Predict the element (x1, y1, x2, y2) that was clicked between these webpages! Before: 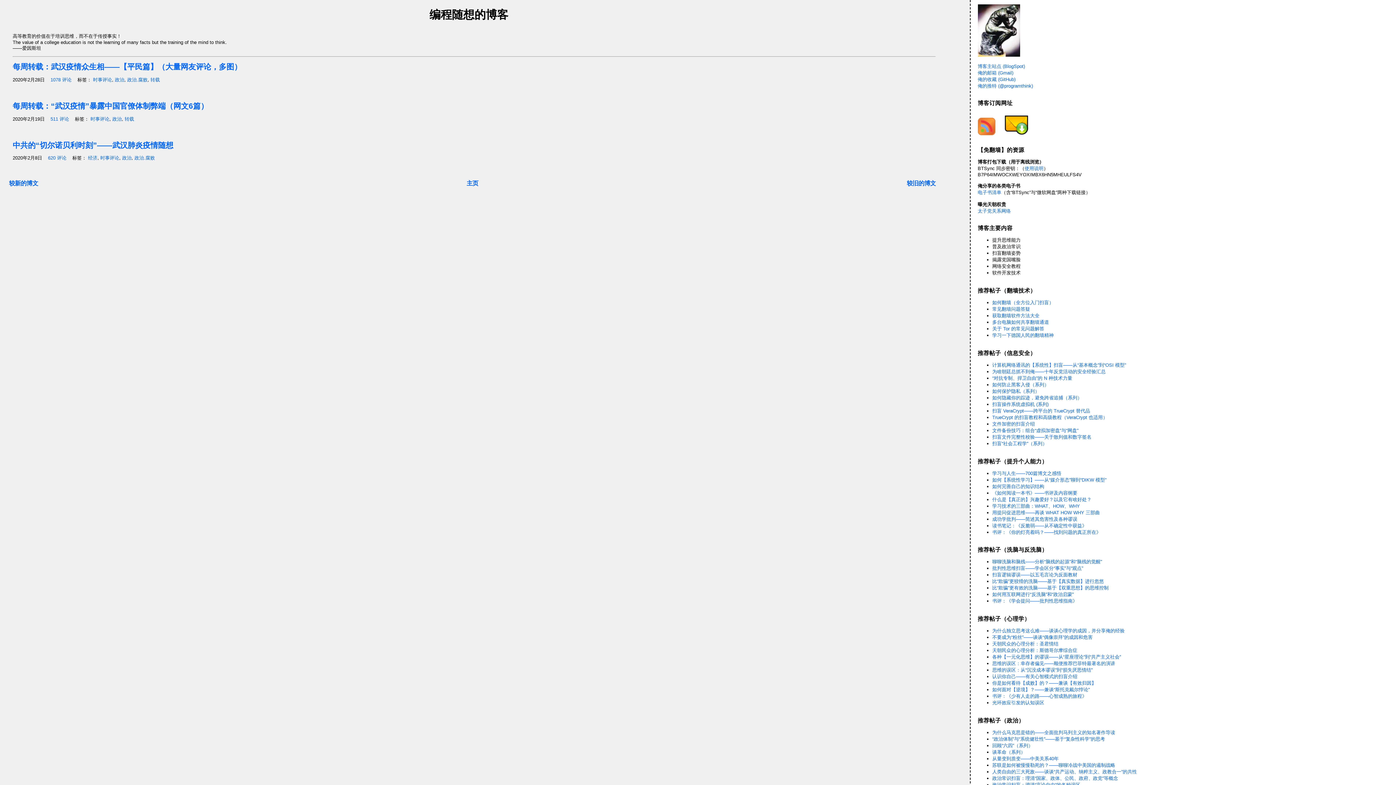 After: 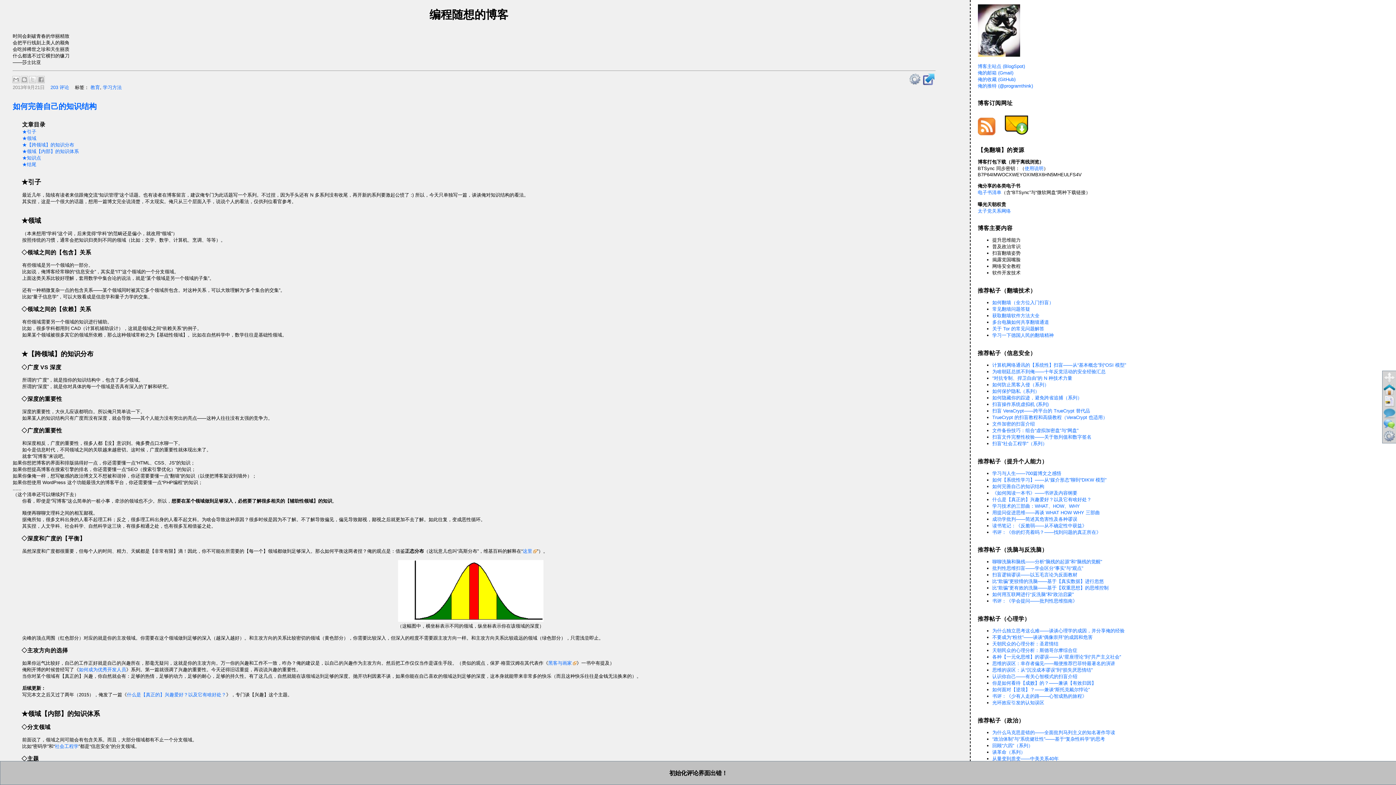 Action: label: 如何完善自己的知识结构 bbox: (992, 483, 1044, 489)